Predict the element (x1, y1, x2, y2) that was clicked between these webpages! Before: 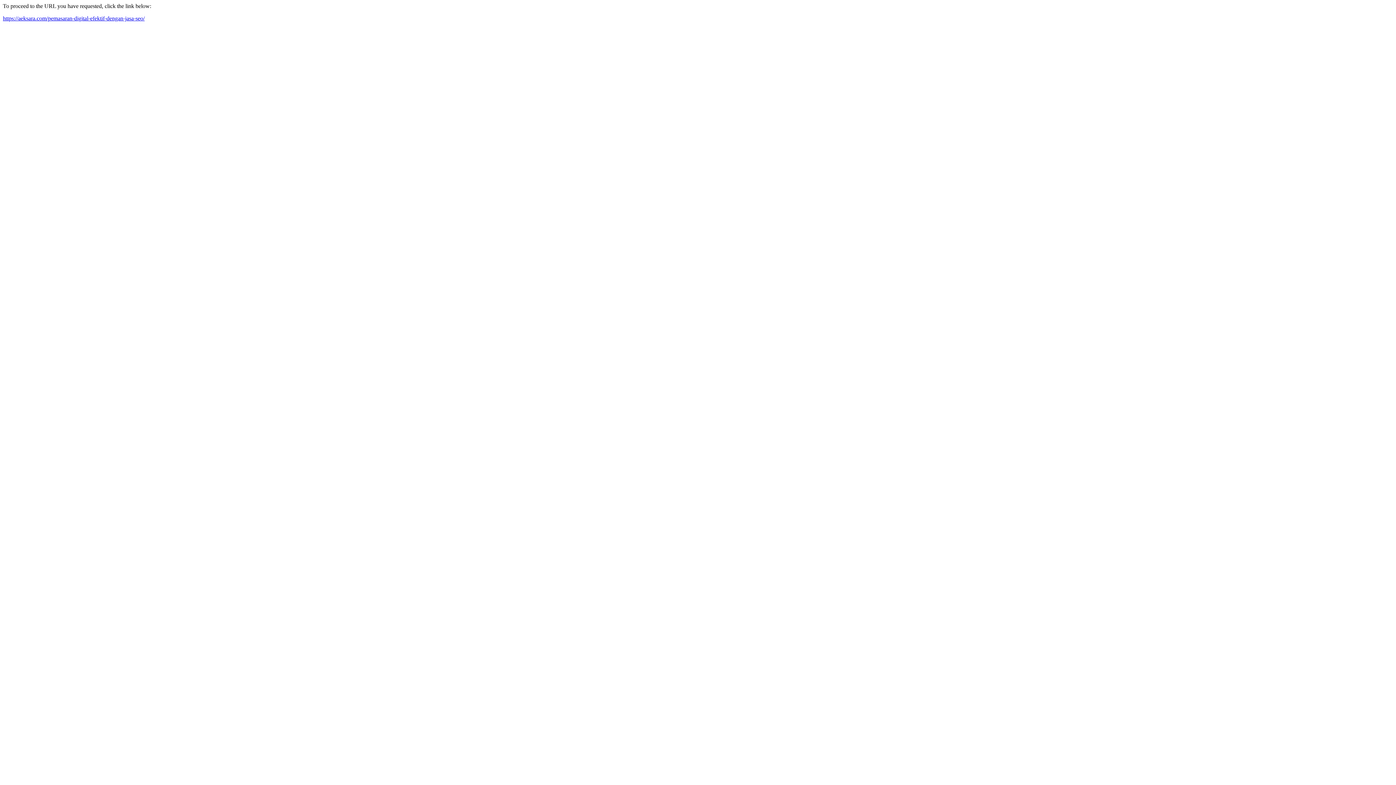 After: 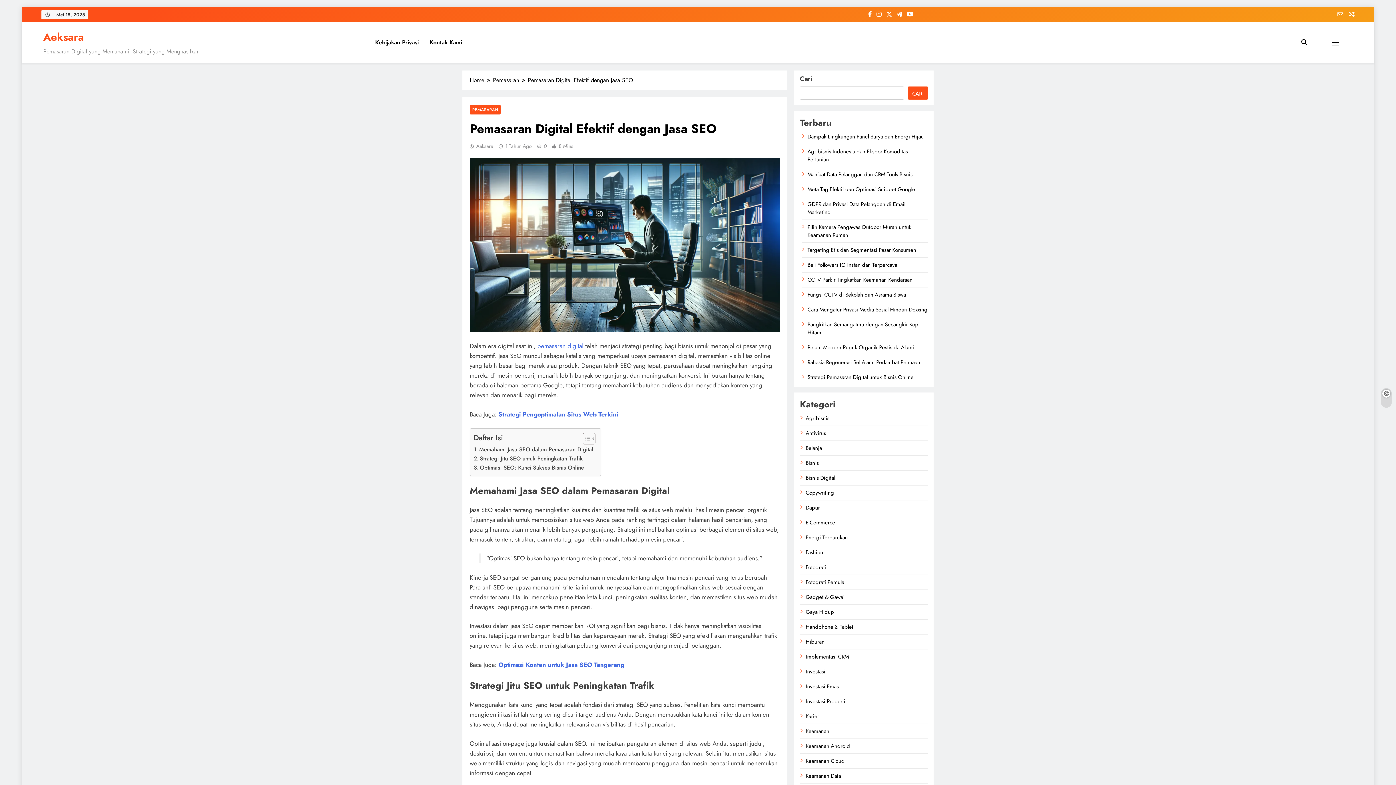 Action: label: https://aeksara.com/pemasaran-digital-efektif-dengan-jasa-seo/ bbox: (2, 15, 144, 21)